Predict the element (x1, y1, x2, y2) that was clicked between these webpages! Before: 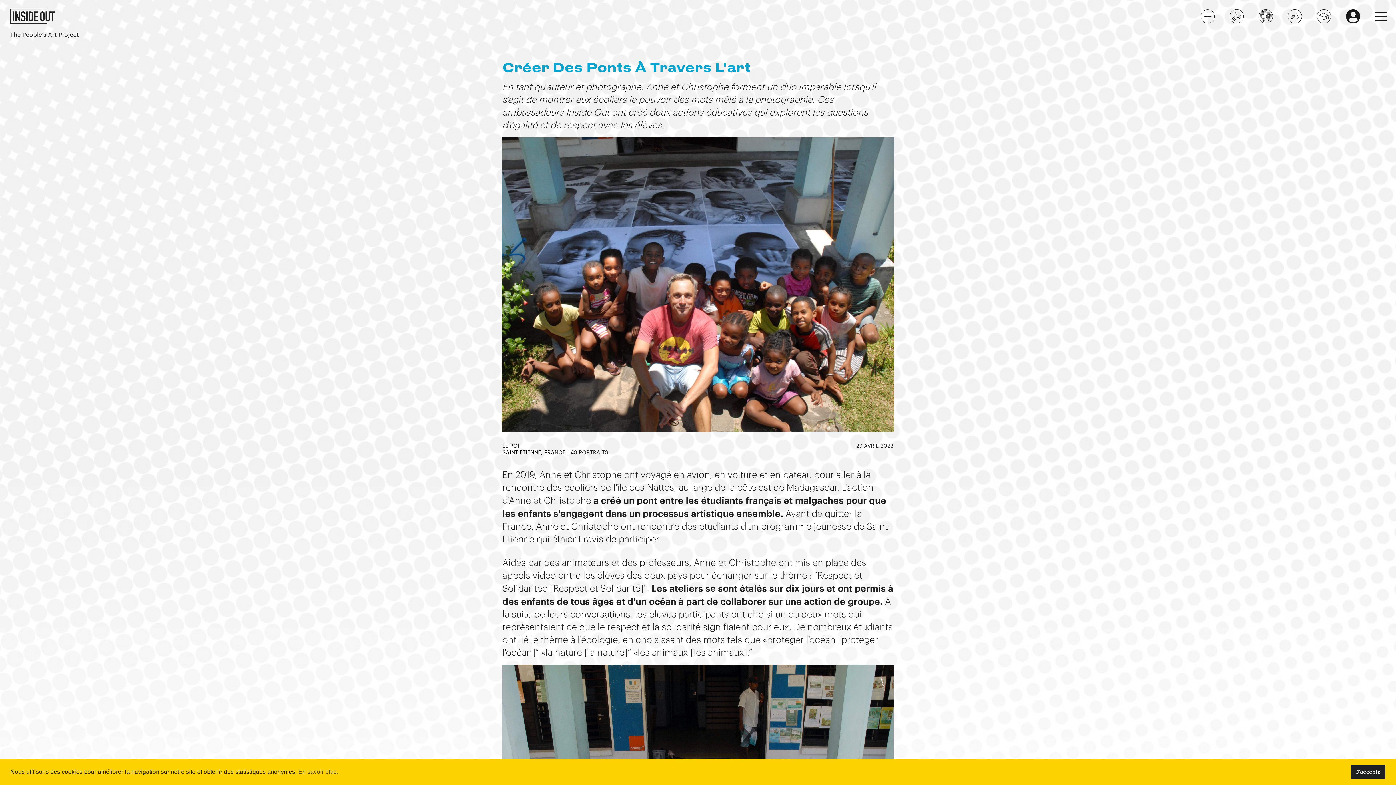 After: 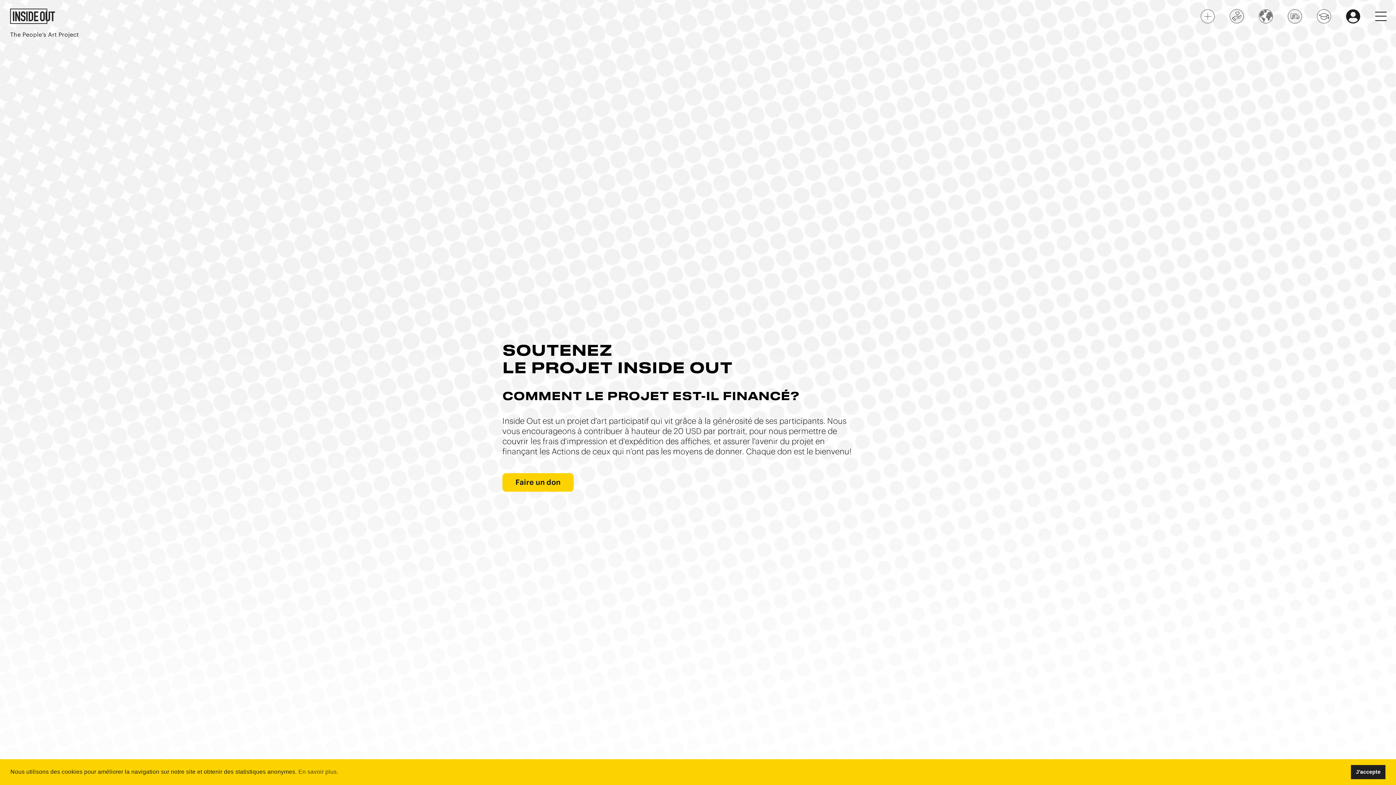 Action: bbox: (1229, 9, 1244, 23)